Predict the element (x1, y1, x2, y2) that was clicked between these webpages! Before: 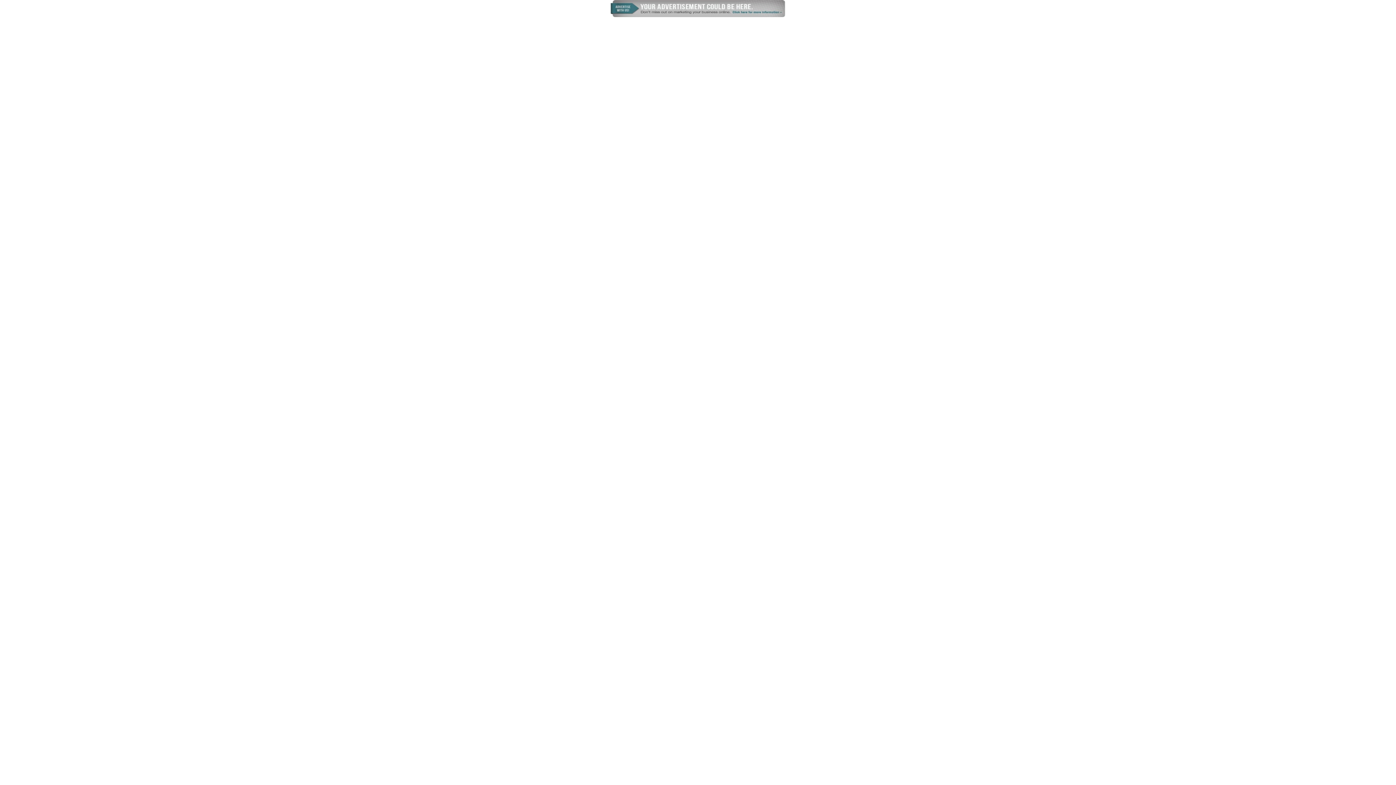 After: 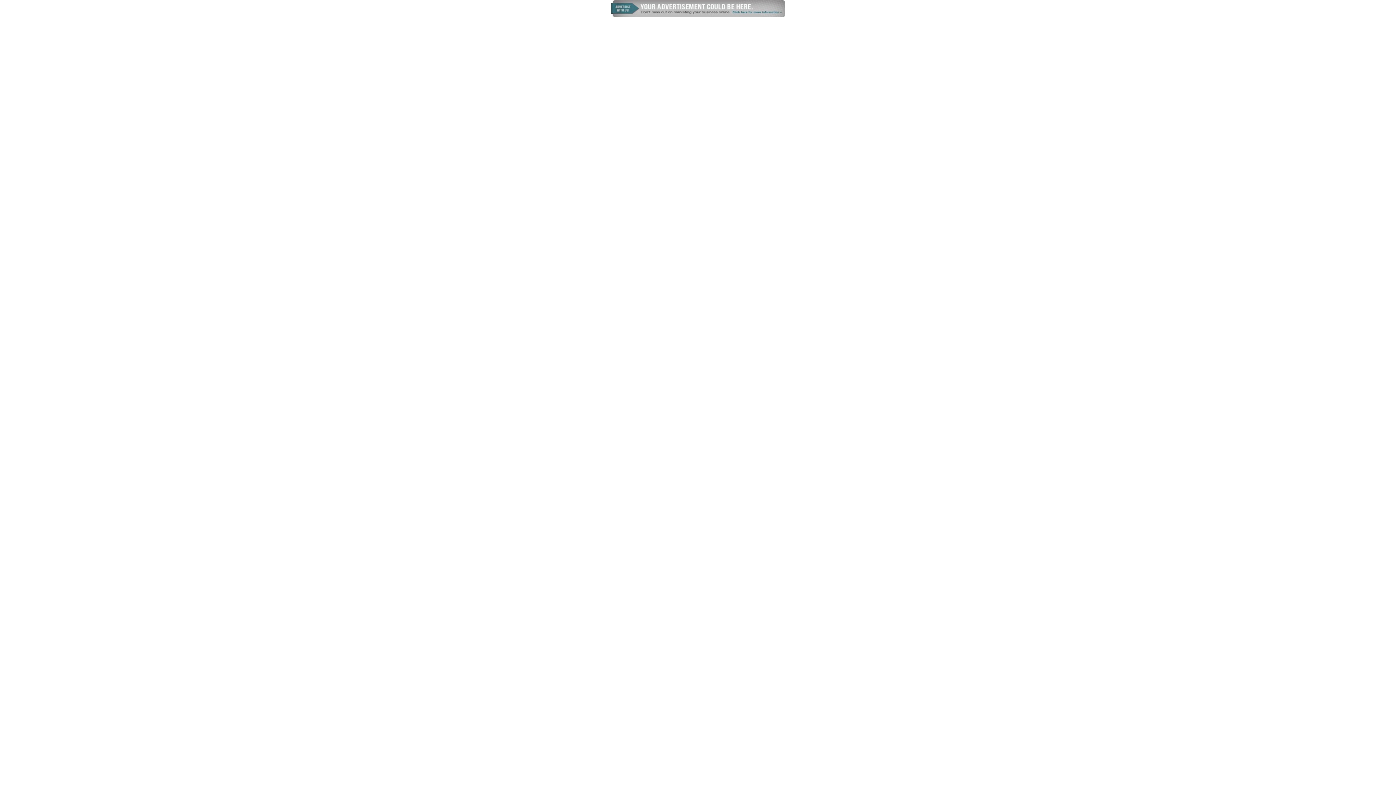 Action: bbox: (610, 12, 785, 18)